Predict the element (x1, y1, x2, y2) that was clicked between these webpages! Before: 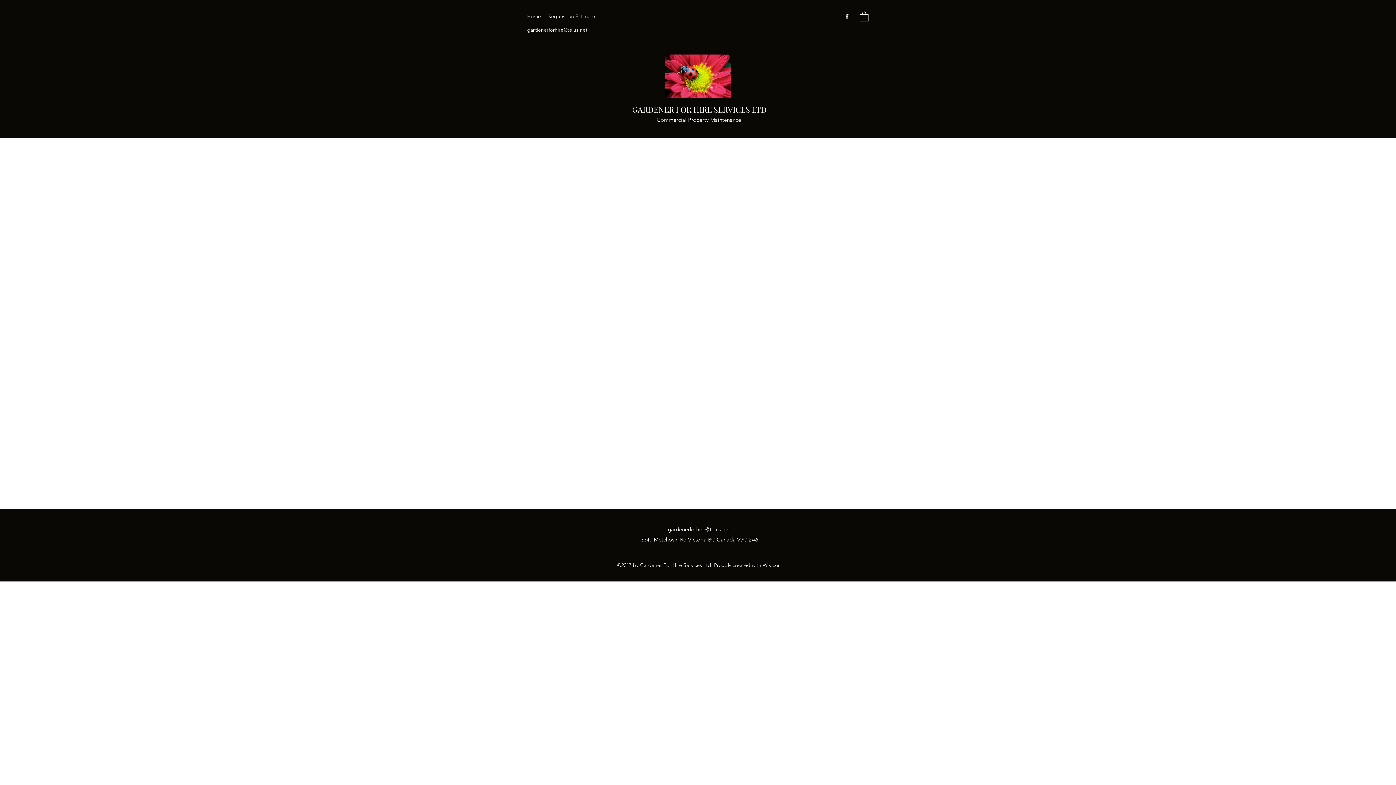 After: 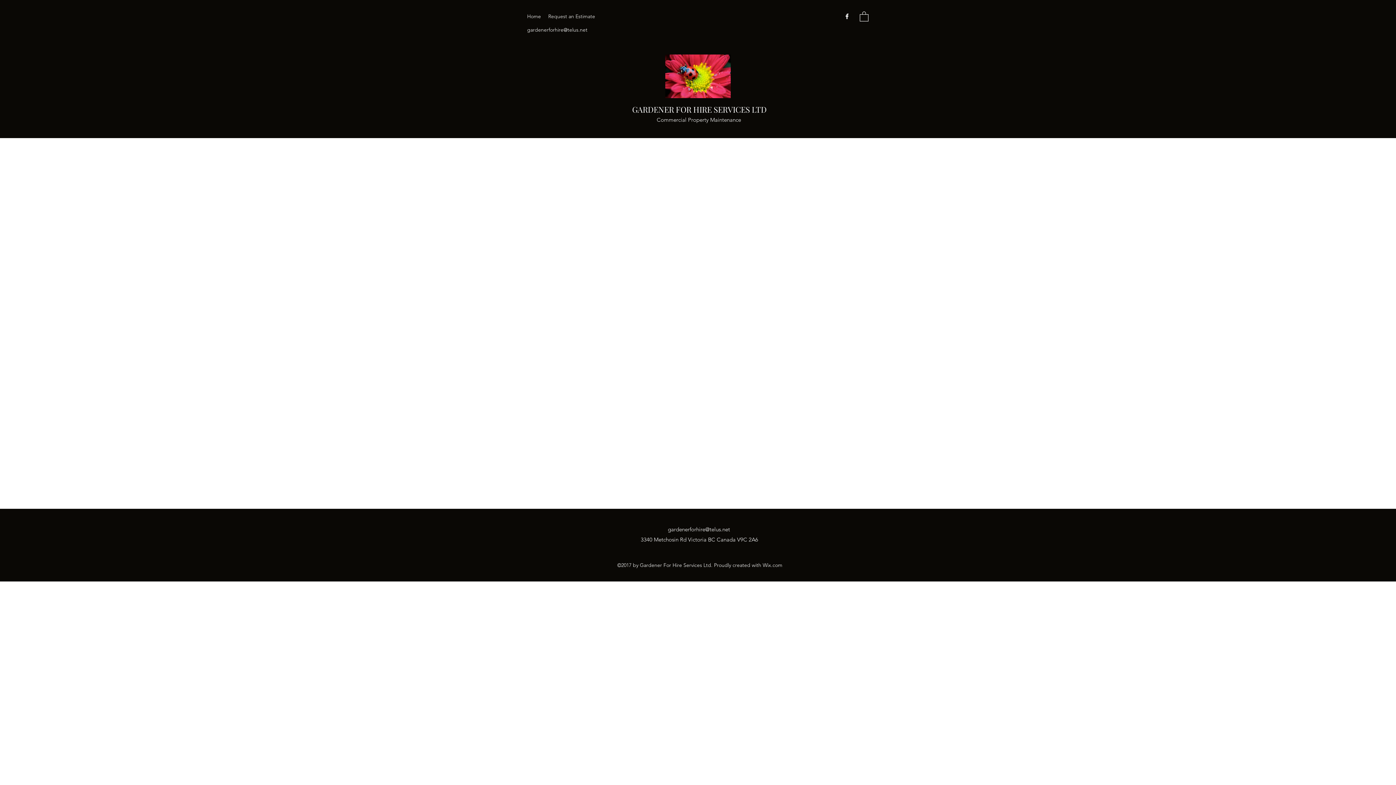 Action: bbox: (860, 10, 868, 21)